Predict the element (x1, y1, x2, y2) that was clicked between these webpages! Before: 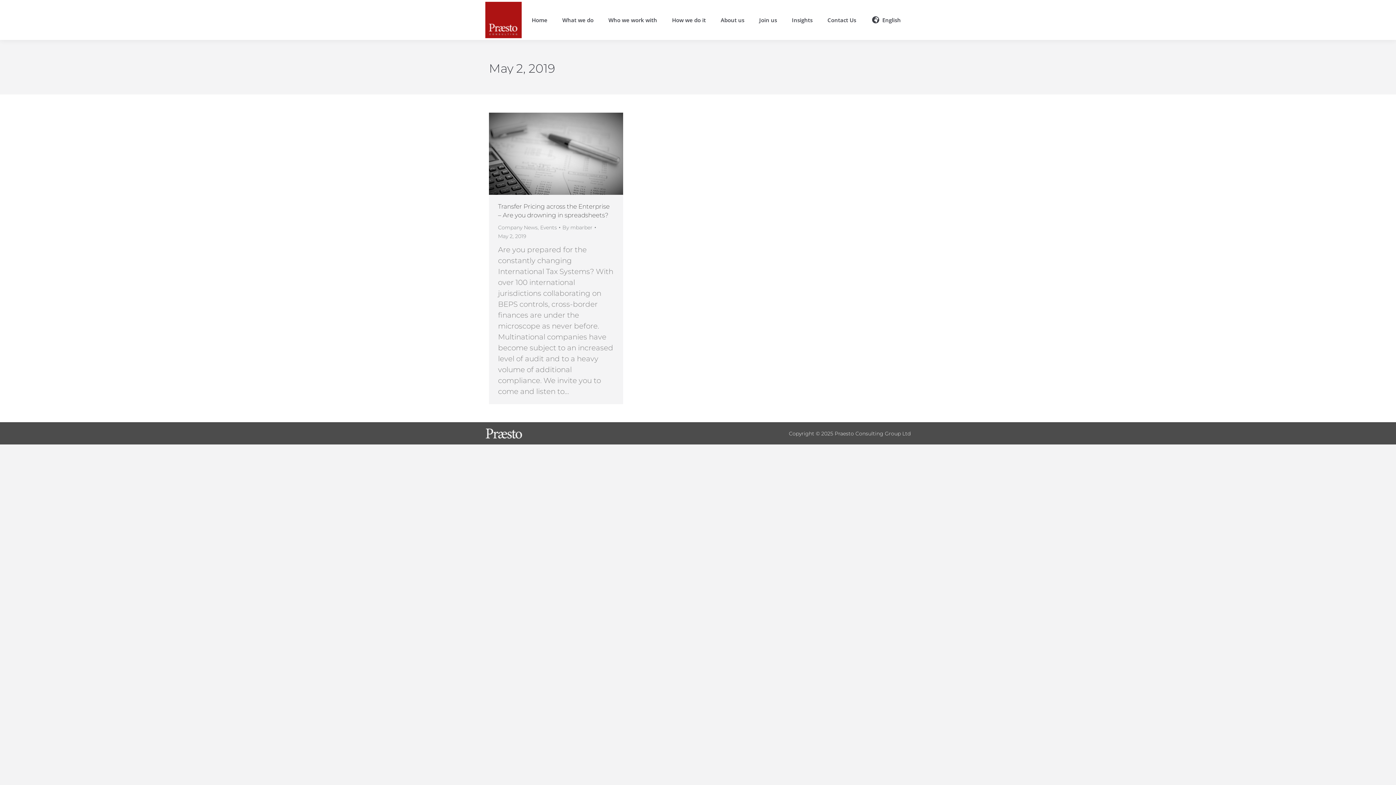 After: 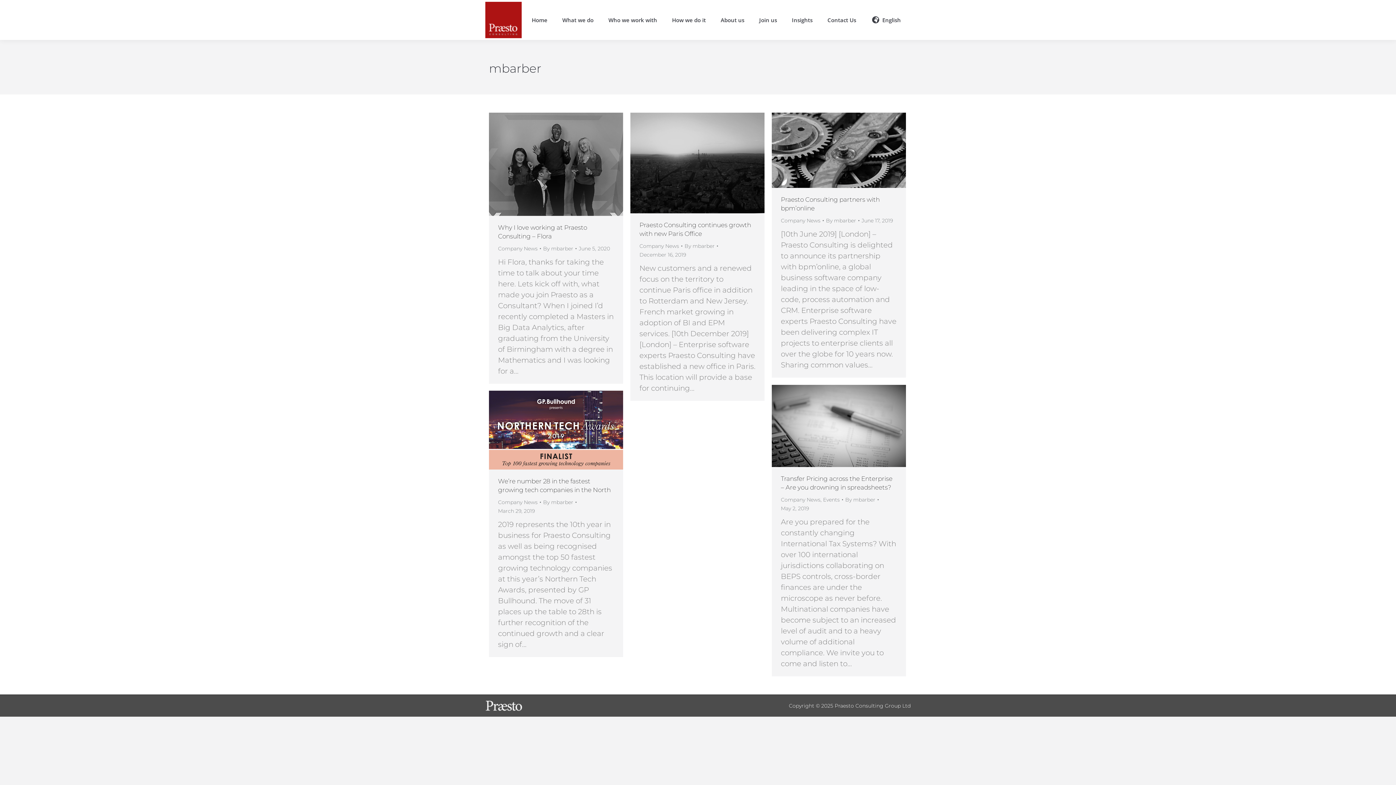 Action: label: By mbarber bbox: (562, 223, 596, 231)